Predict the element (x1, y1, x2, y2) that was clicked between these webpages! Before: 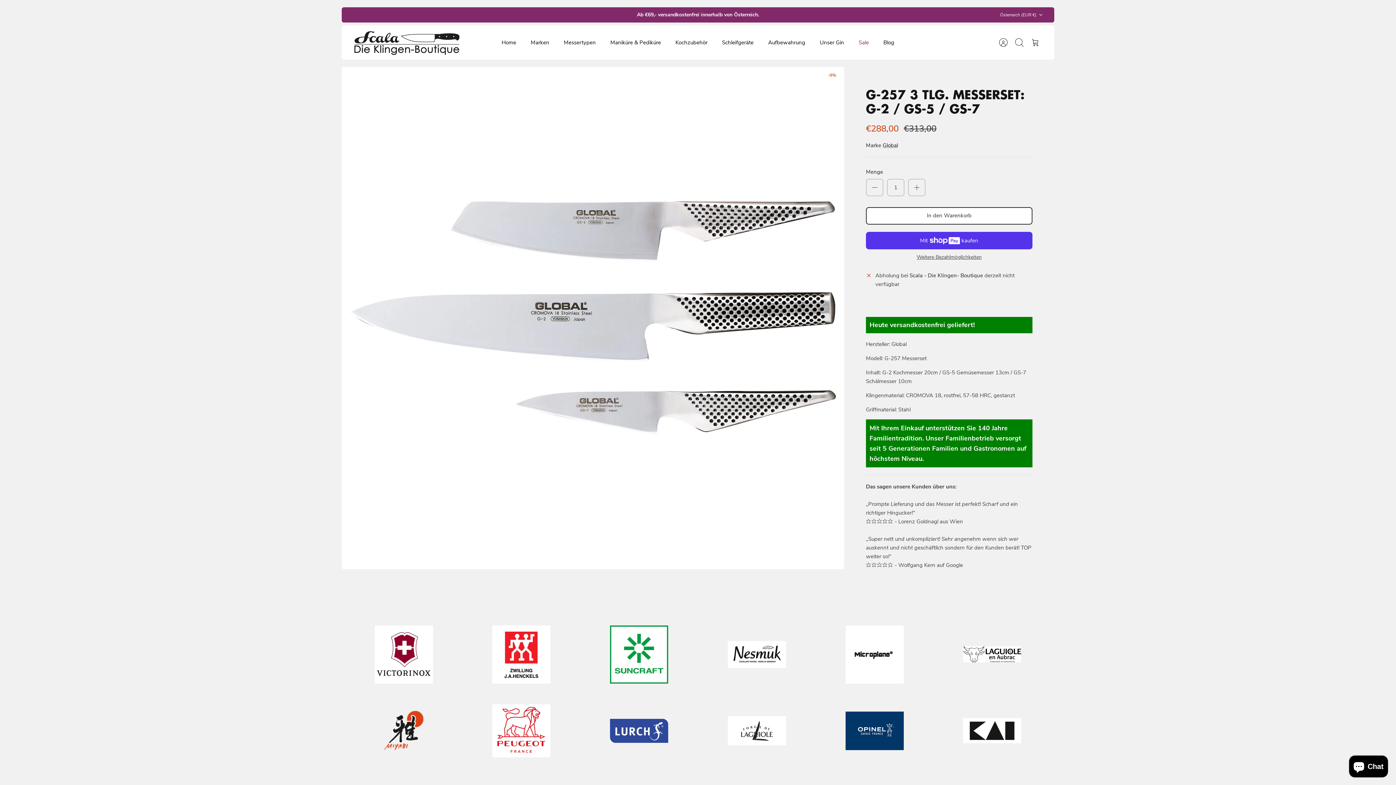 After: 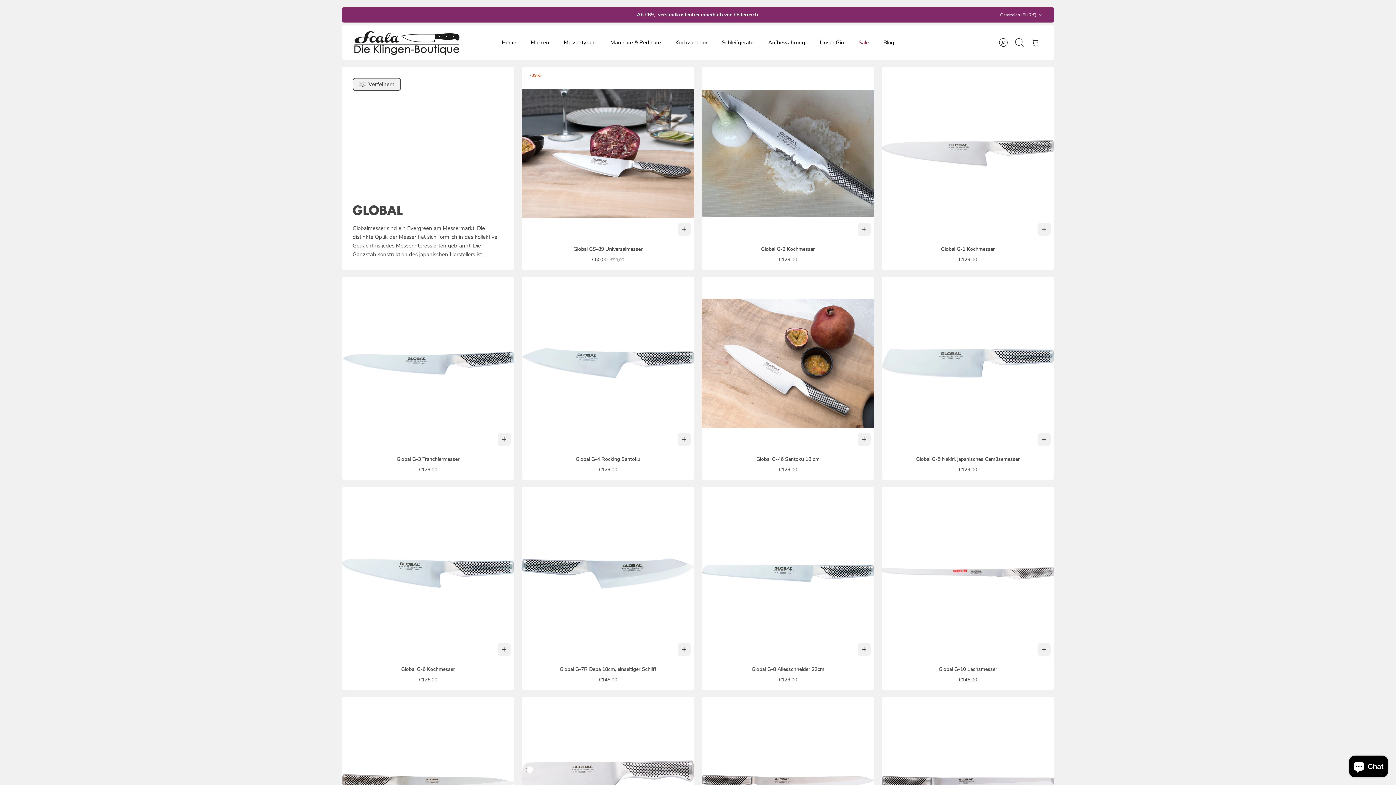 Action: bbox: (882, 141, 898, 149) label: Global